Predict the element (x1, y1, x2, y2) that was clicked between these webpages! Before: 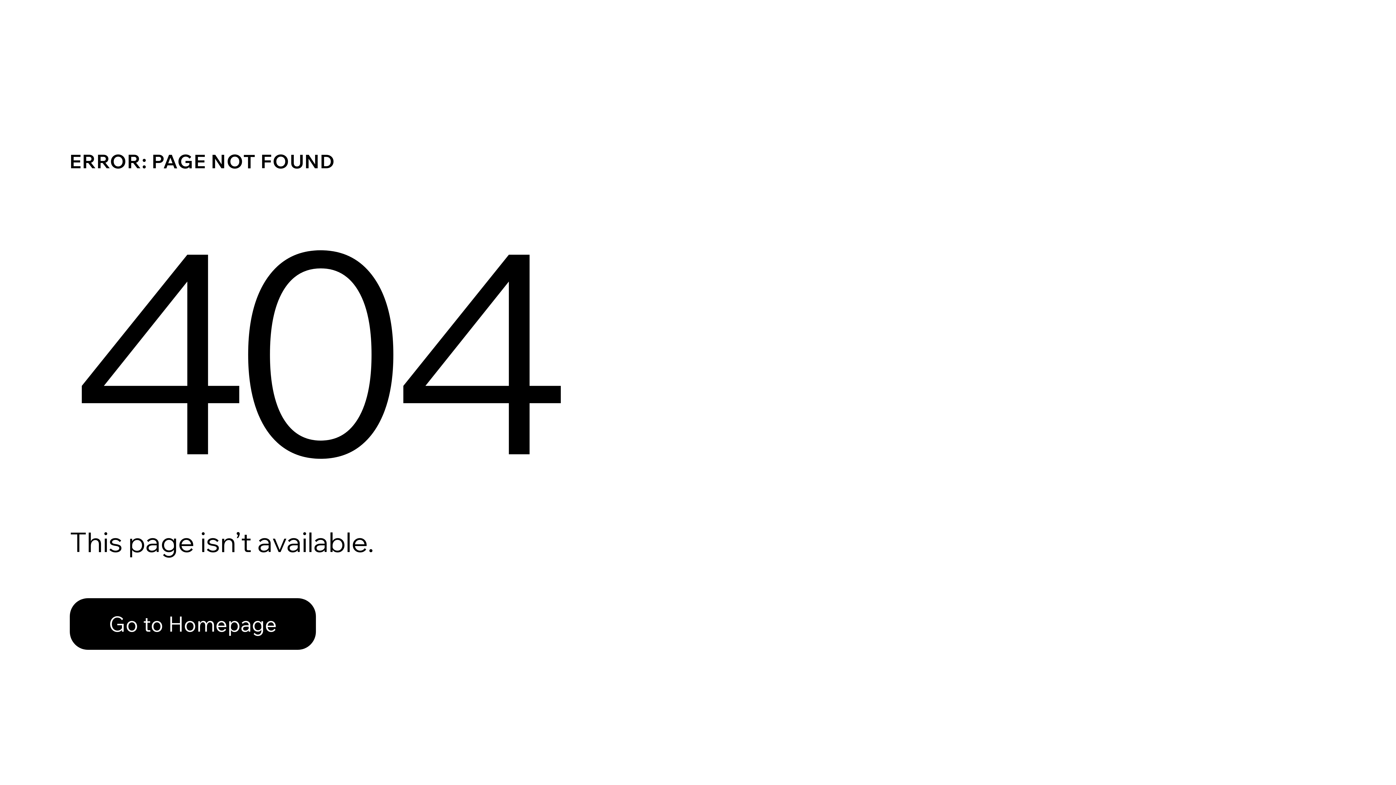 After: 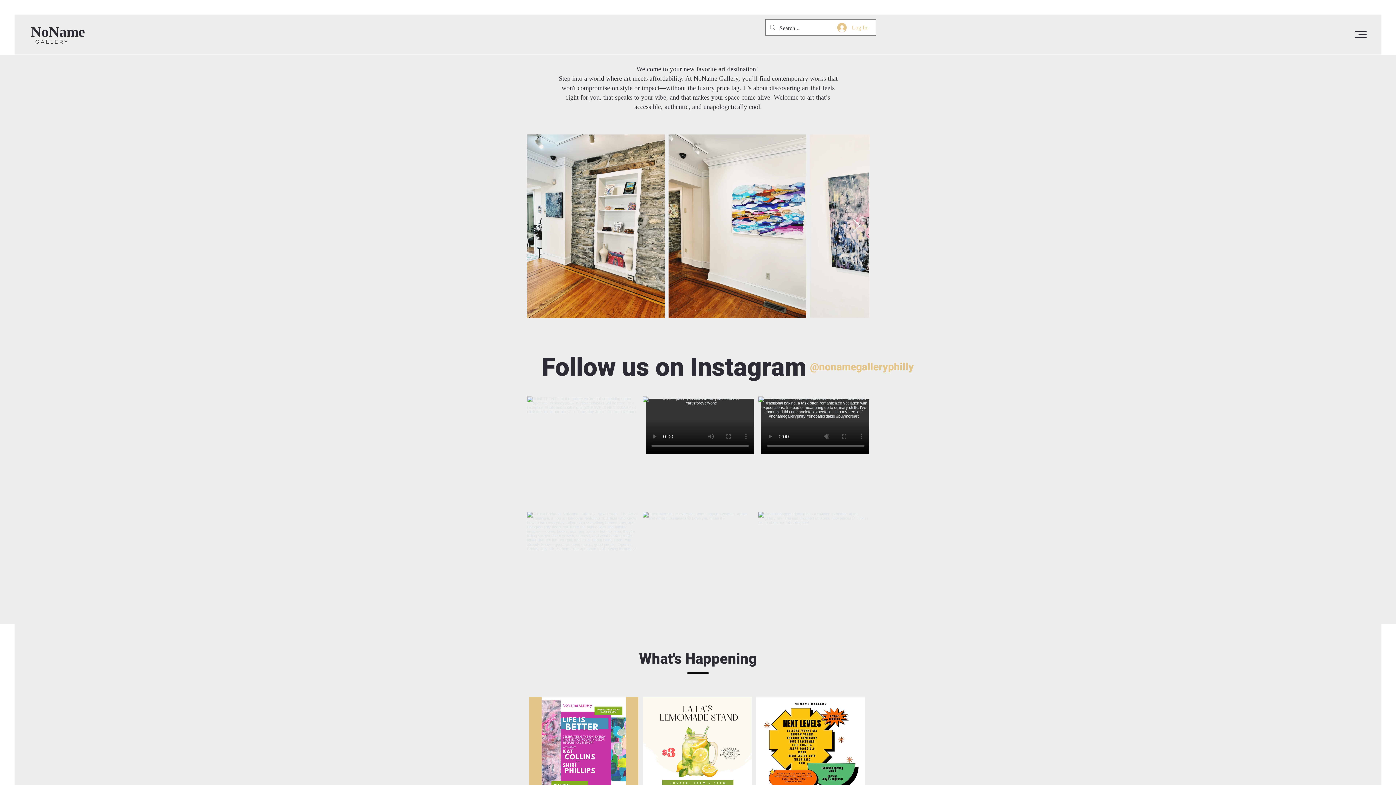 Action: bbox: (69, 582, 768, 659) label: Go to Homepage